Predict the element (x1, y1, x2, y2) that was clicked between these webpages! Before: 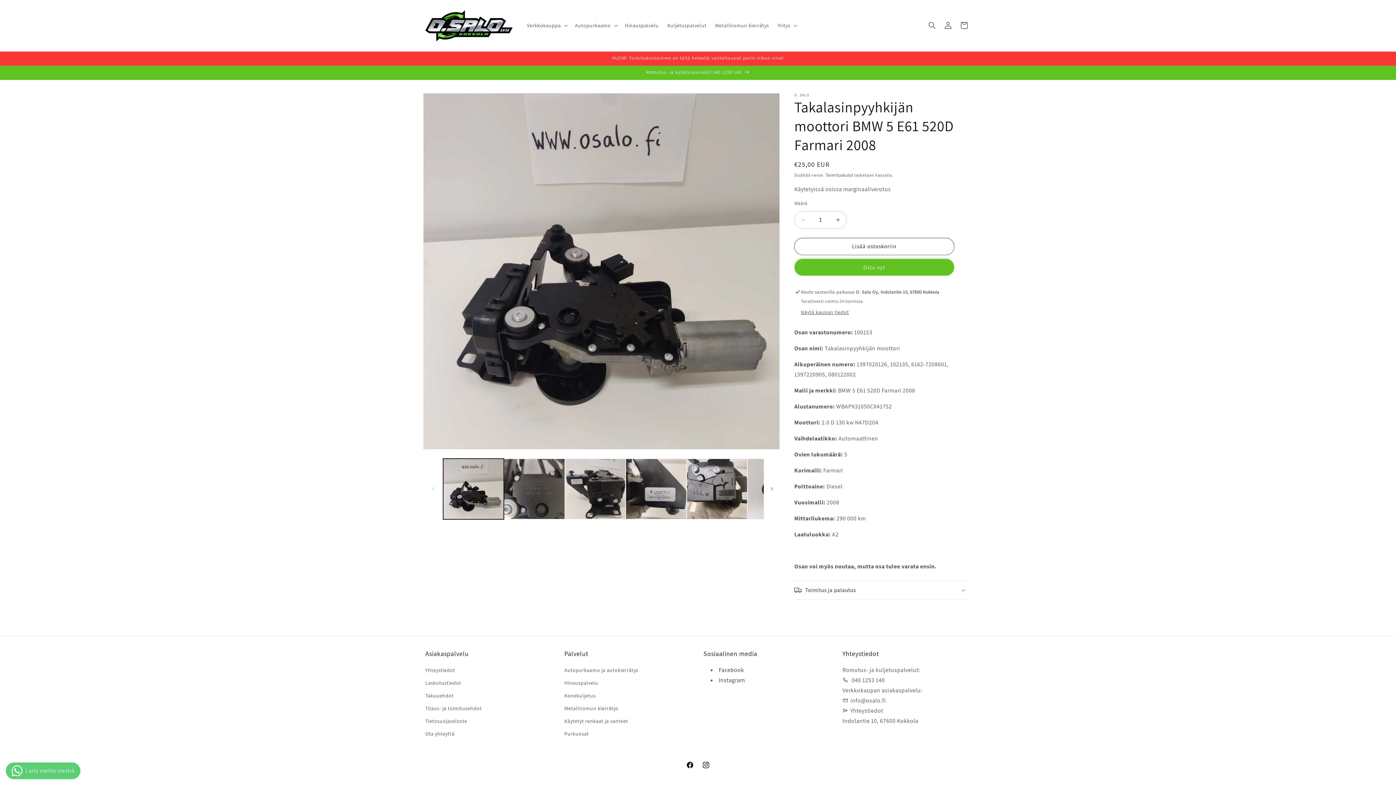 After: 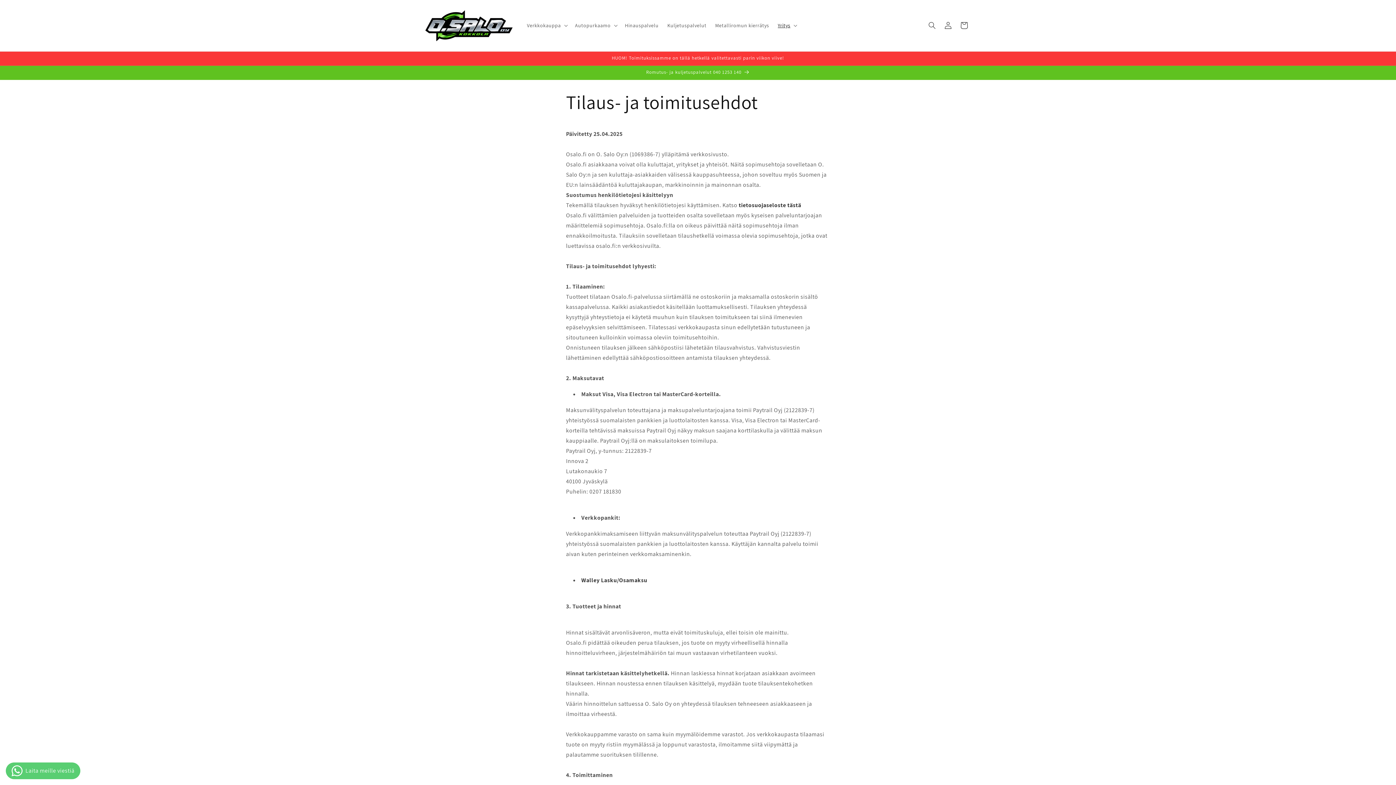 Action: bbox: (425, 702, 481, 715) label: Tilaus- ja toimitusehdot